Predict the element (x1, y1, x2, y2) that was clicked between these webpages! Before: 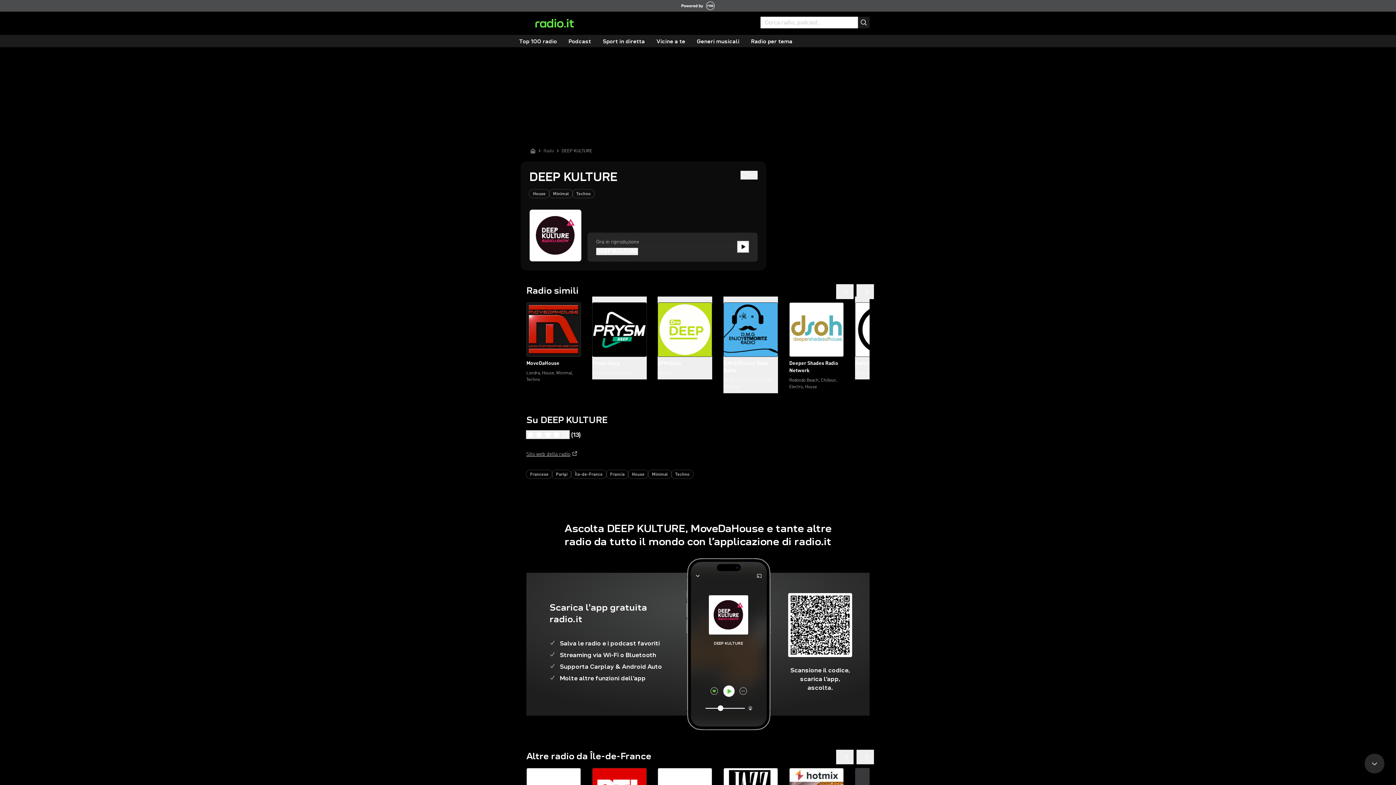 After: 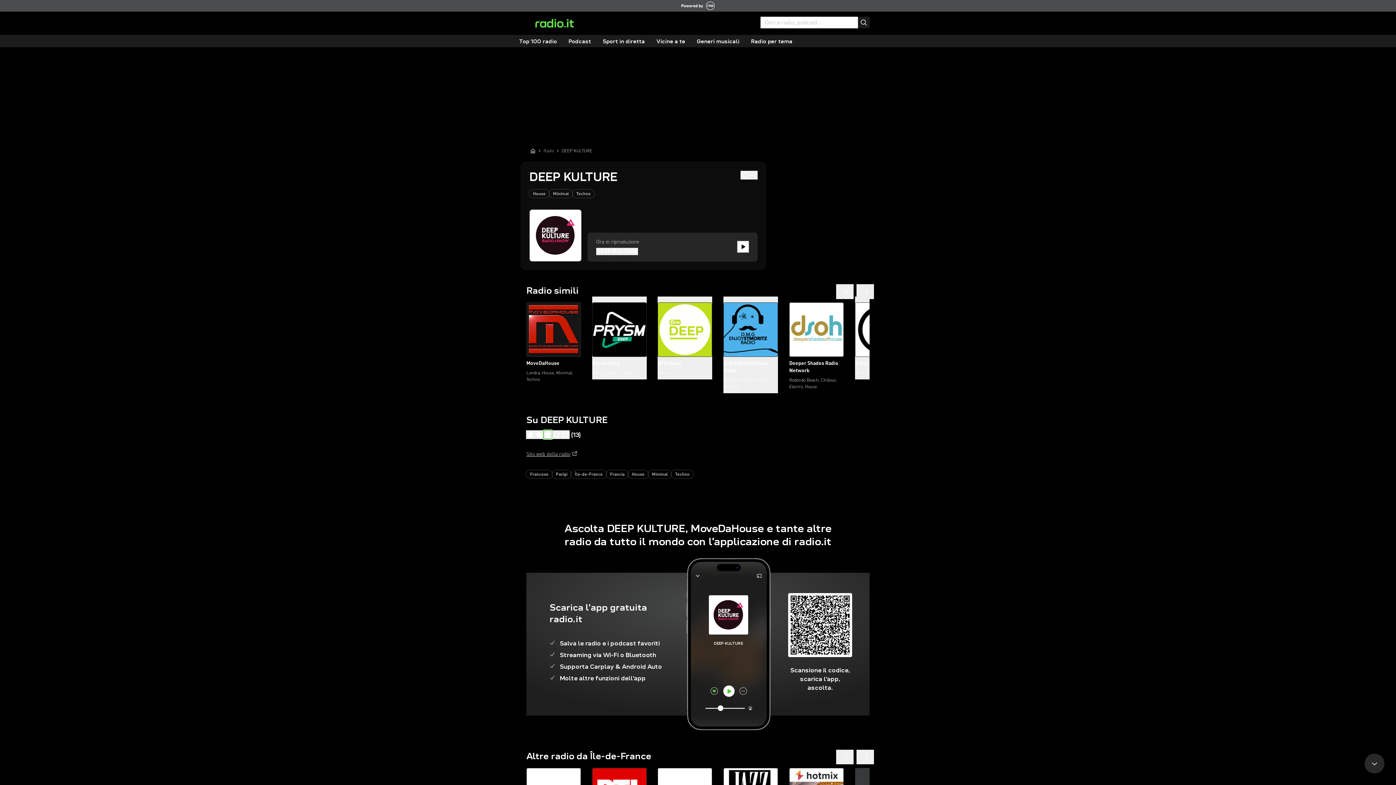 Action: bbox: (543, 430, 552, 439)